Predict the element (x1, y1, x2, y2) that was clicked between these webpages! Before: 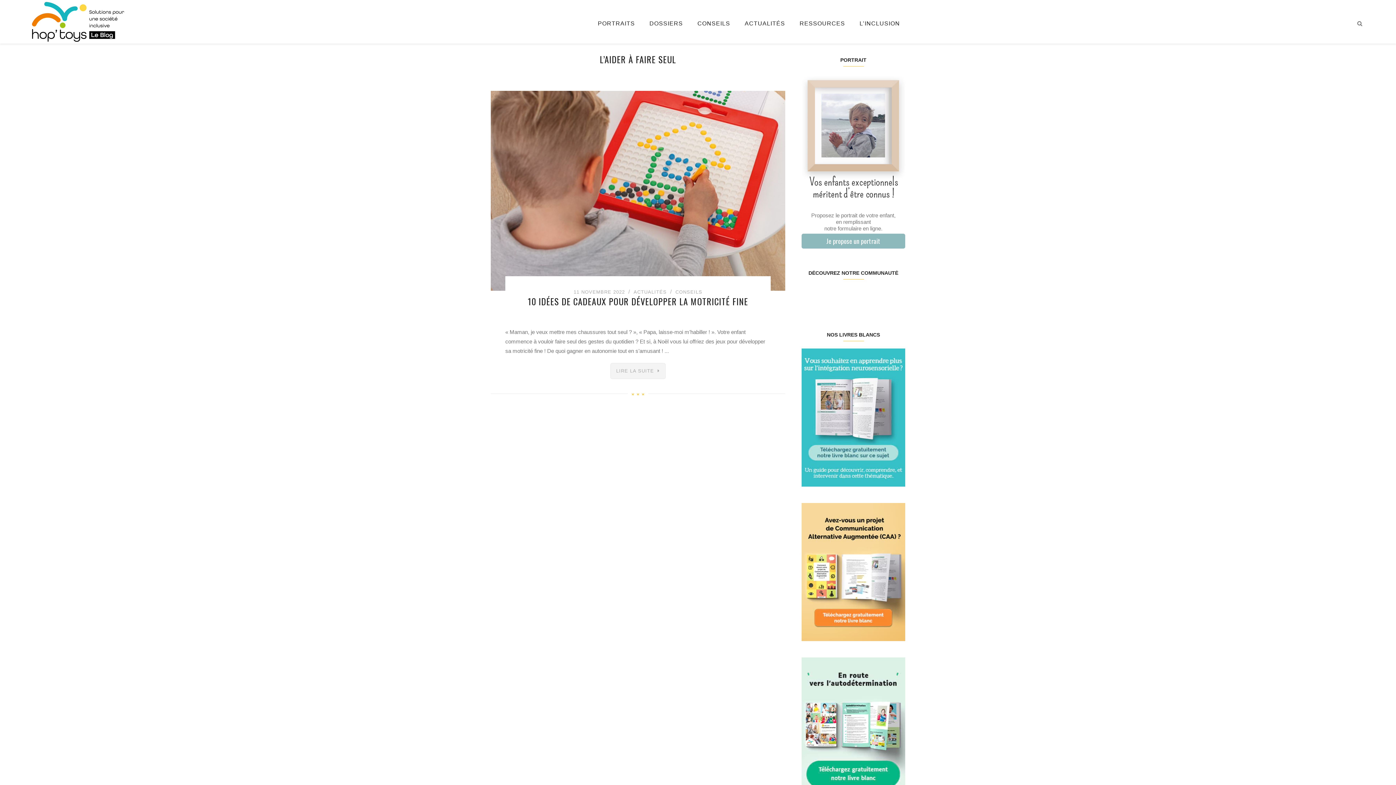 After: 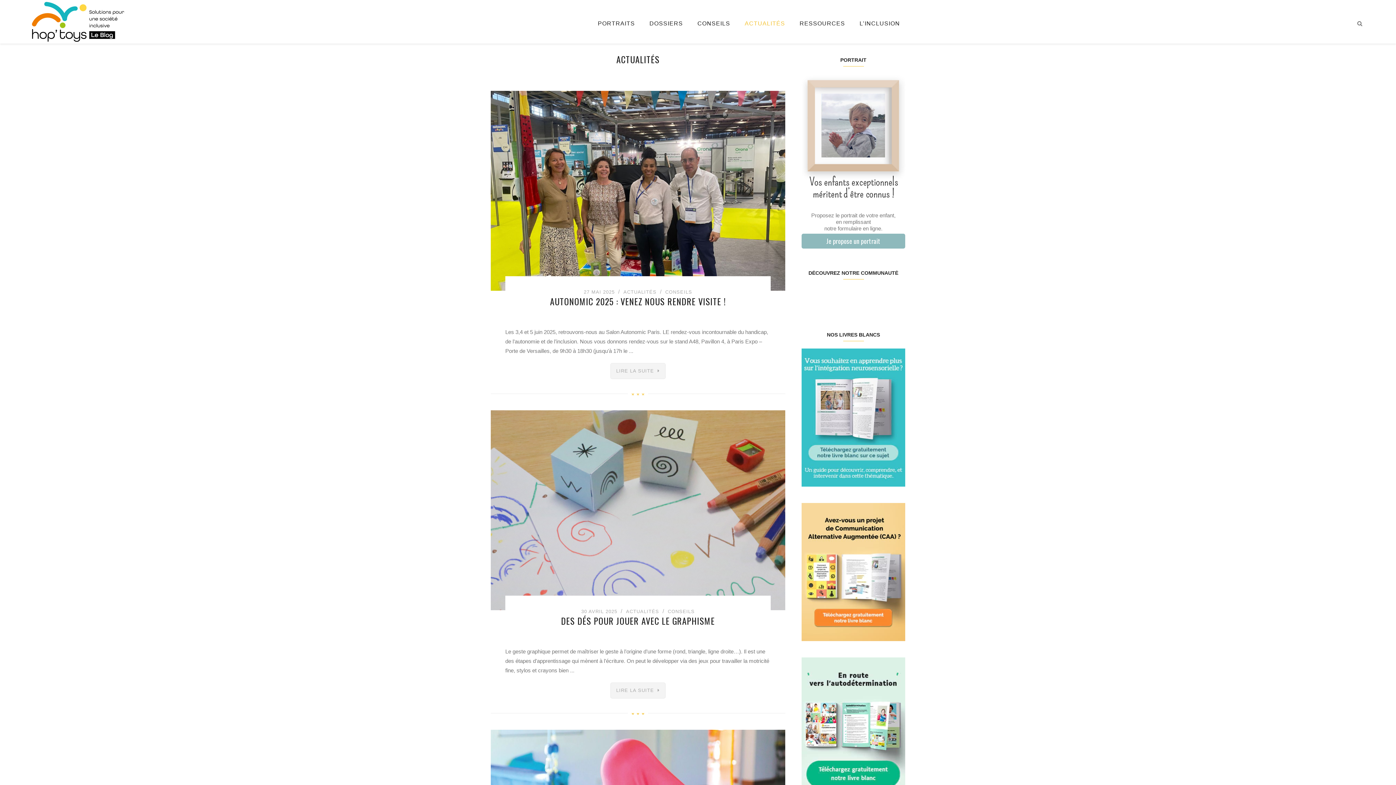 Action: bbox: (744, 0, 785, 47) label: ACTUALITÉS